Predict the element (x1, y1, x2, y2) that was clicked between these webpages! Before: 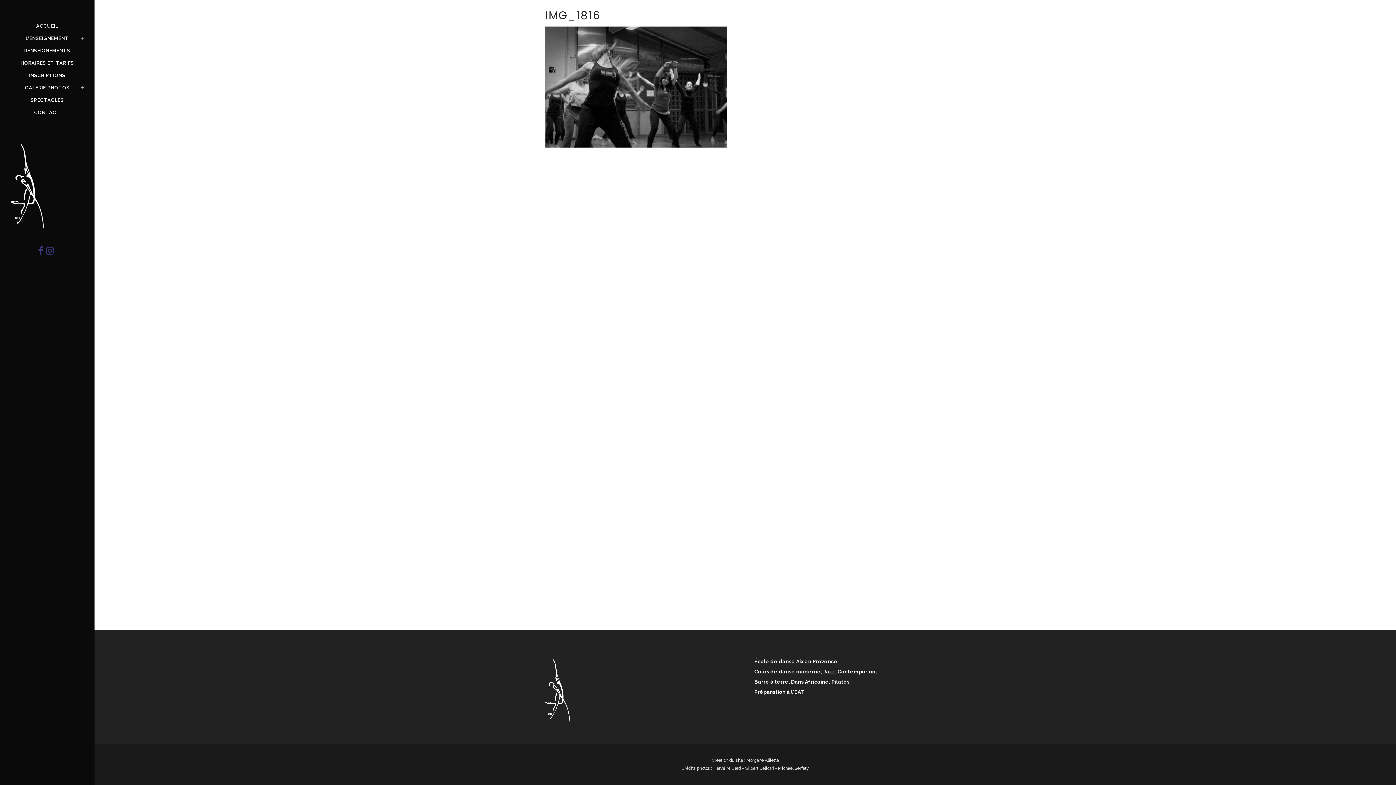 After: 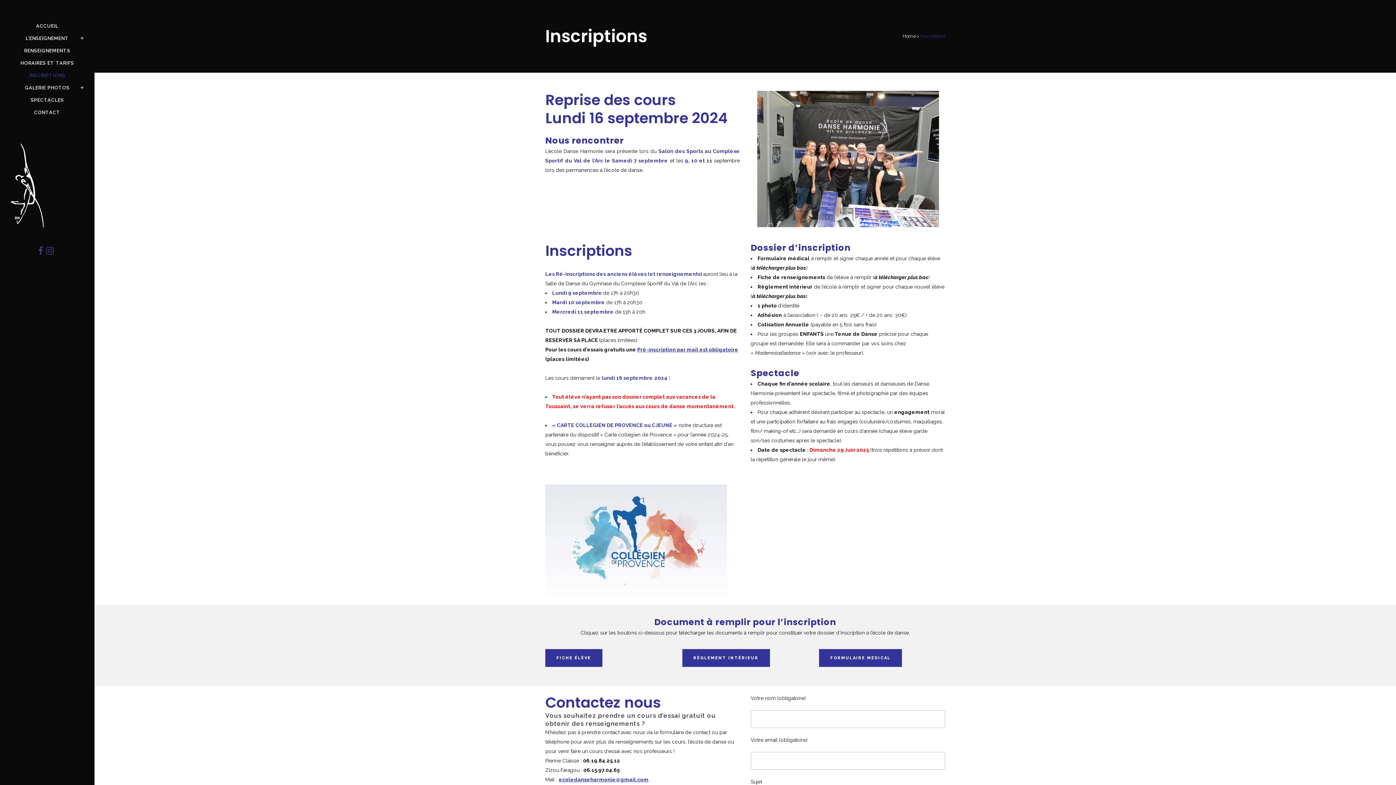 Action: label: INSCRIPTIONS bbox: (10, 69, 83, 81)